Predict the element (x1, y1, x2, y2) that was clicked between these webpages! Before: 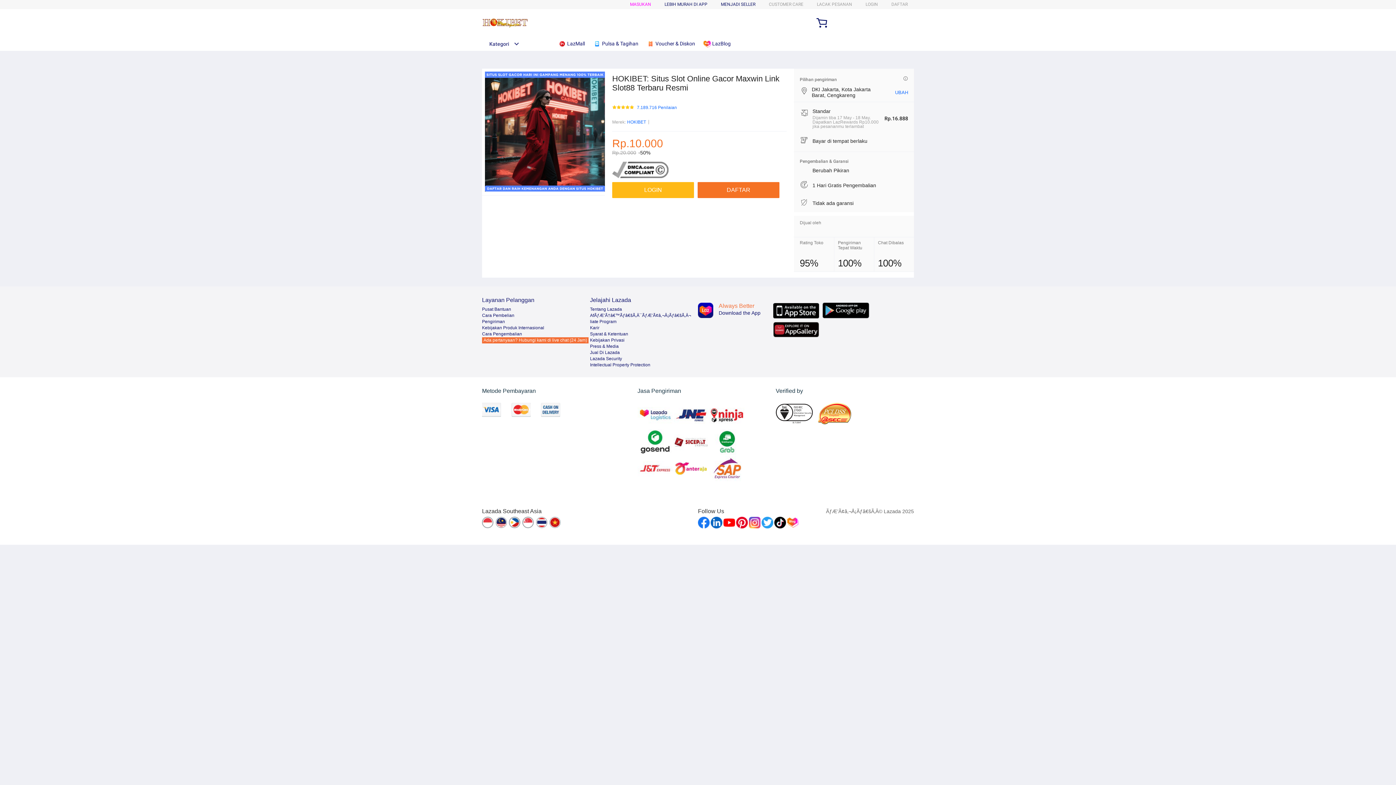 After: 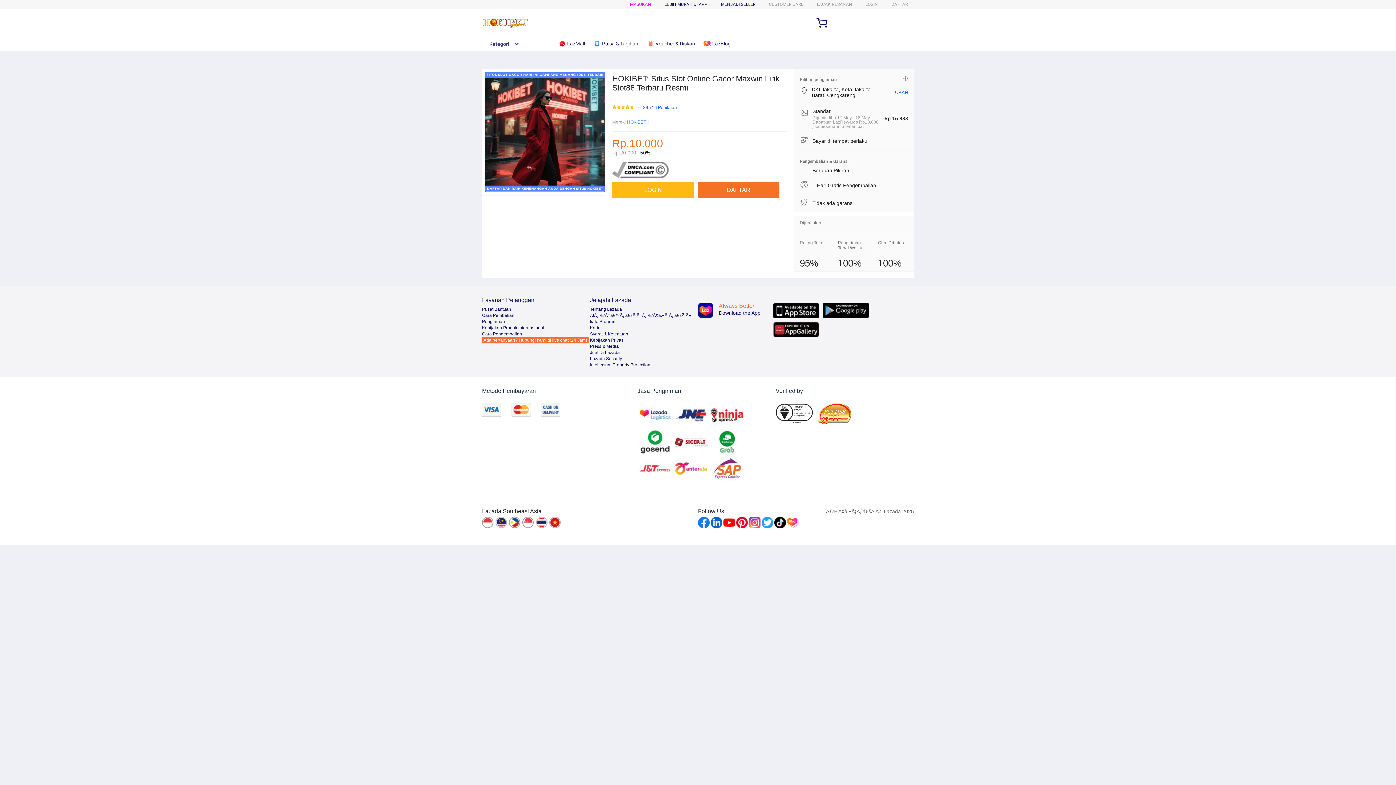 Action: bbox: (495, 517, 508, 529)